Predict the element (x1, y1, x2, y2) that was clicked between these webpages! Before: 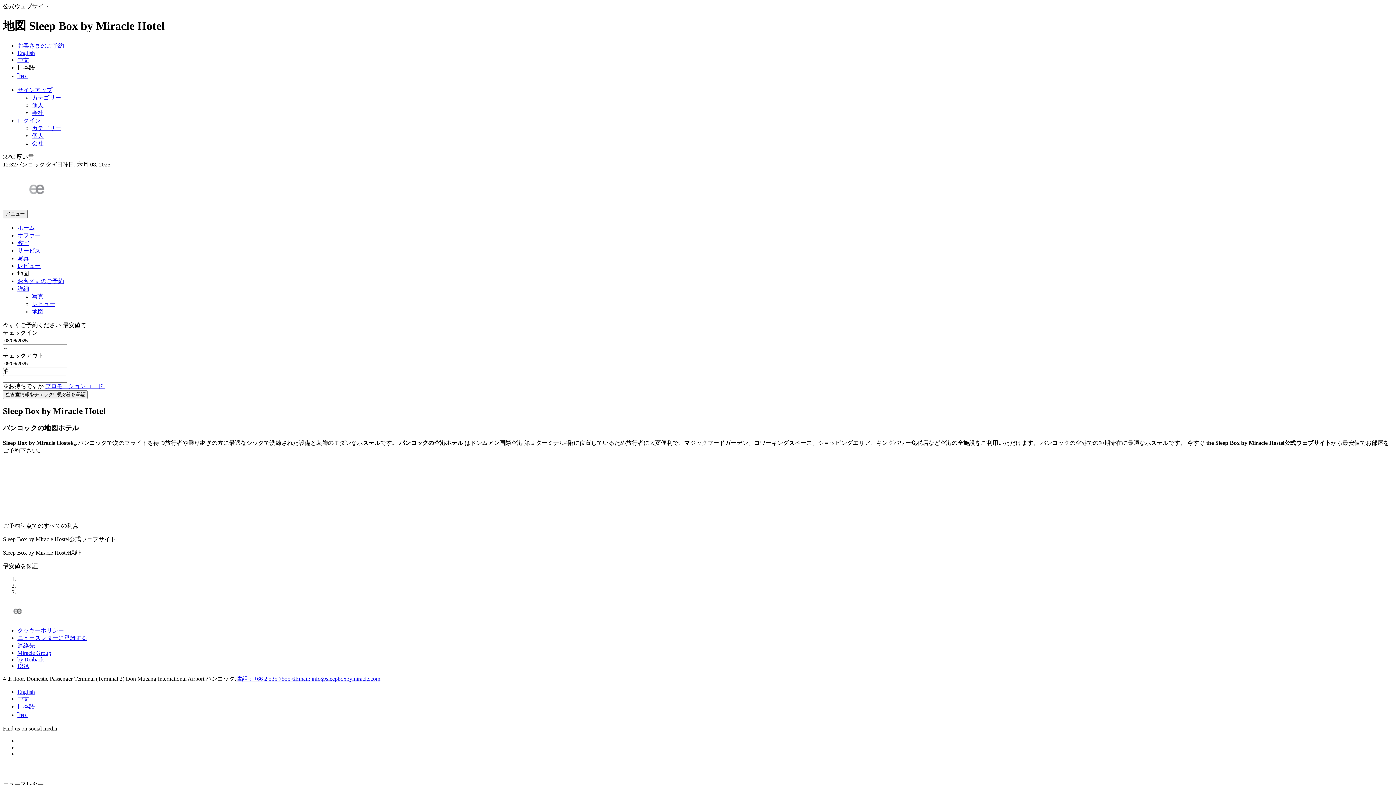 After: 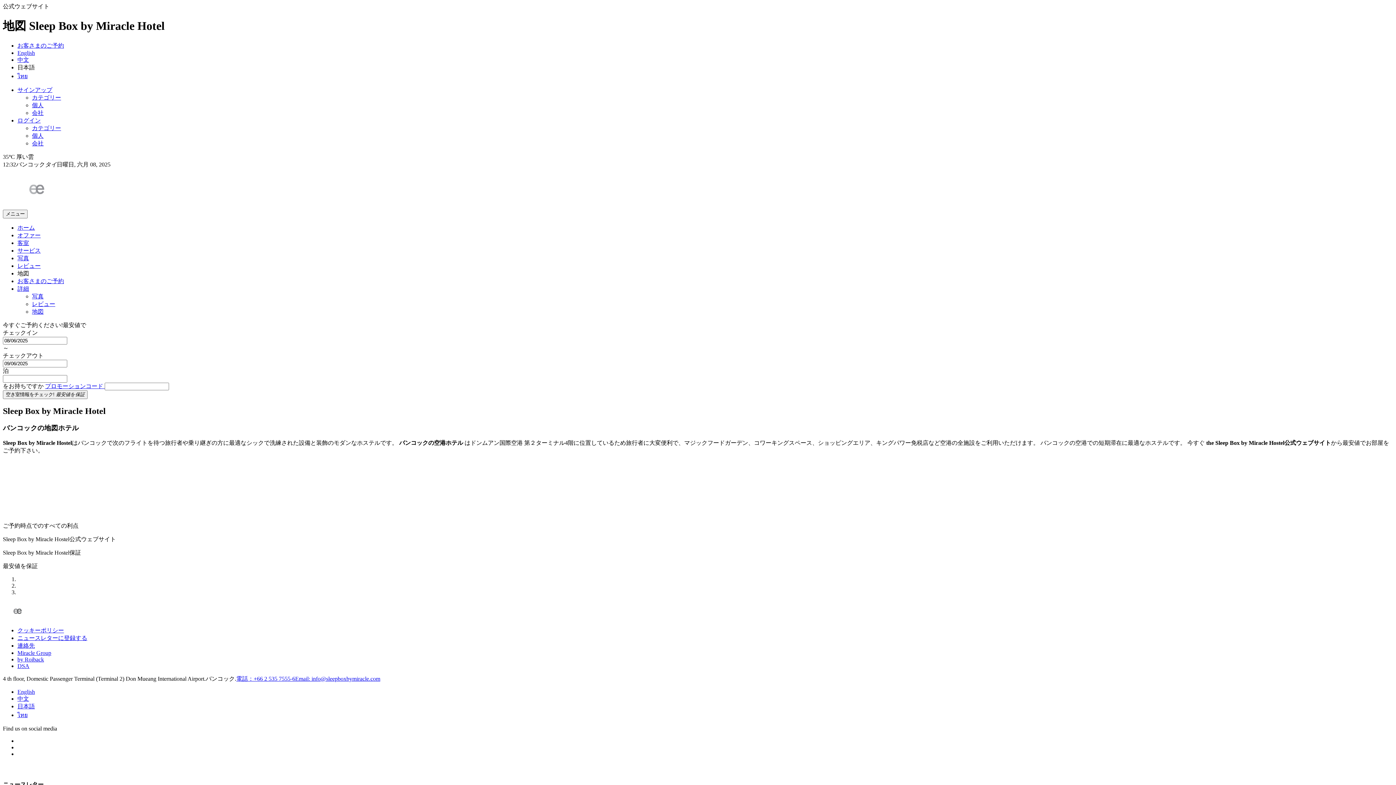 Action: bbox: (17, 278, 64, 284) label: お客さまのご予約